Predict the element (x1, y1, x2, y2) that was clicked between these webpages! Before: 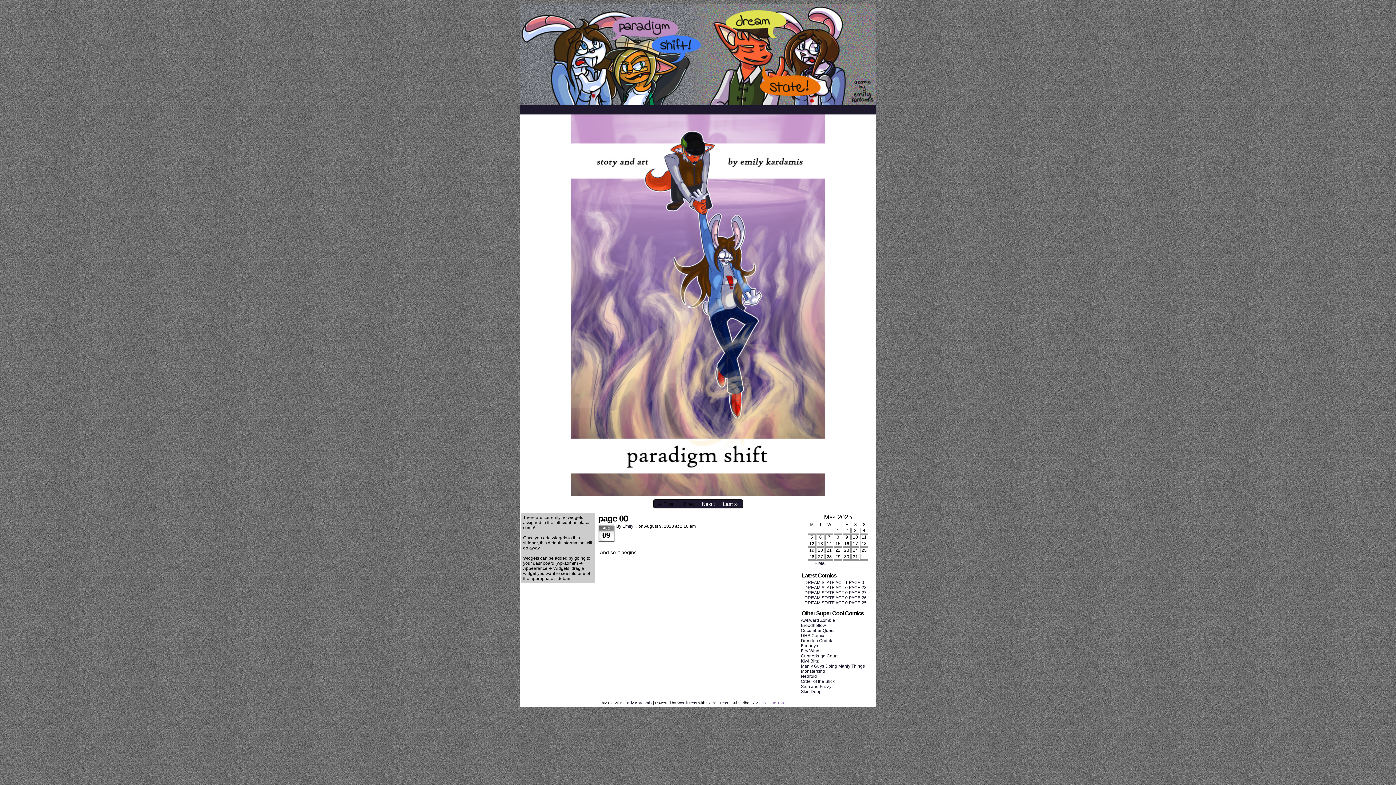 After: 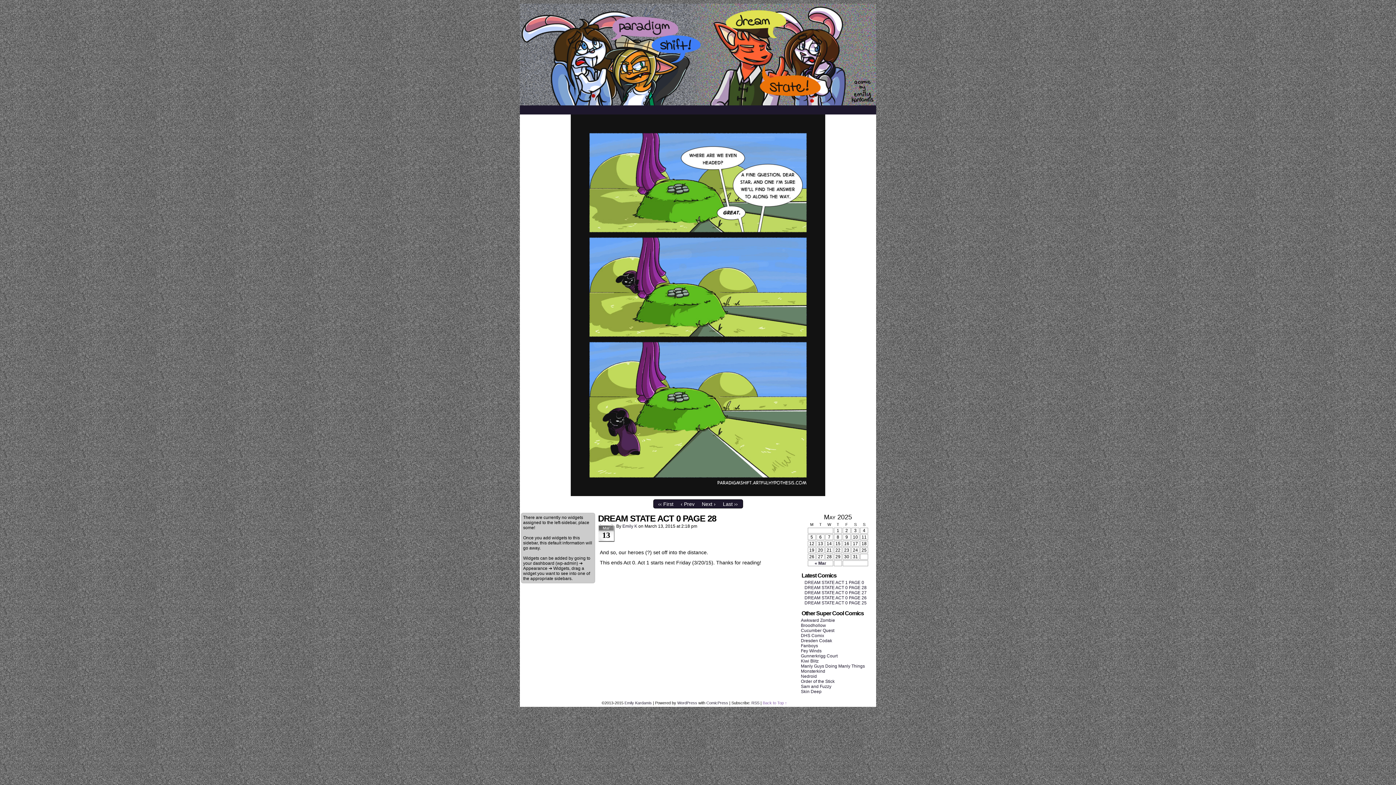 Action: bbox: (804, 585, 866, 590) label: DREAM STATE ACT 0 PAGE 28